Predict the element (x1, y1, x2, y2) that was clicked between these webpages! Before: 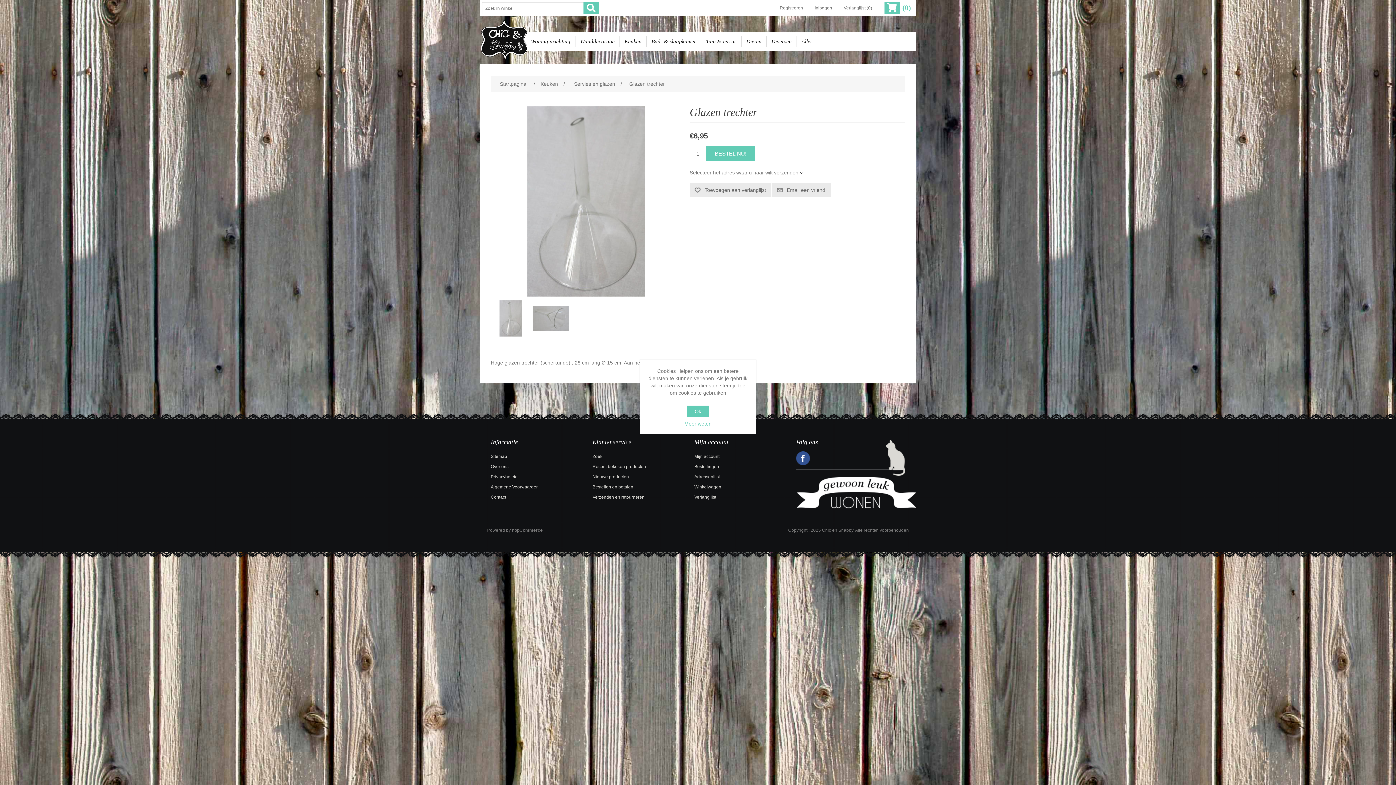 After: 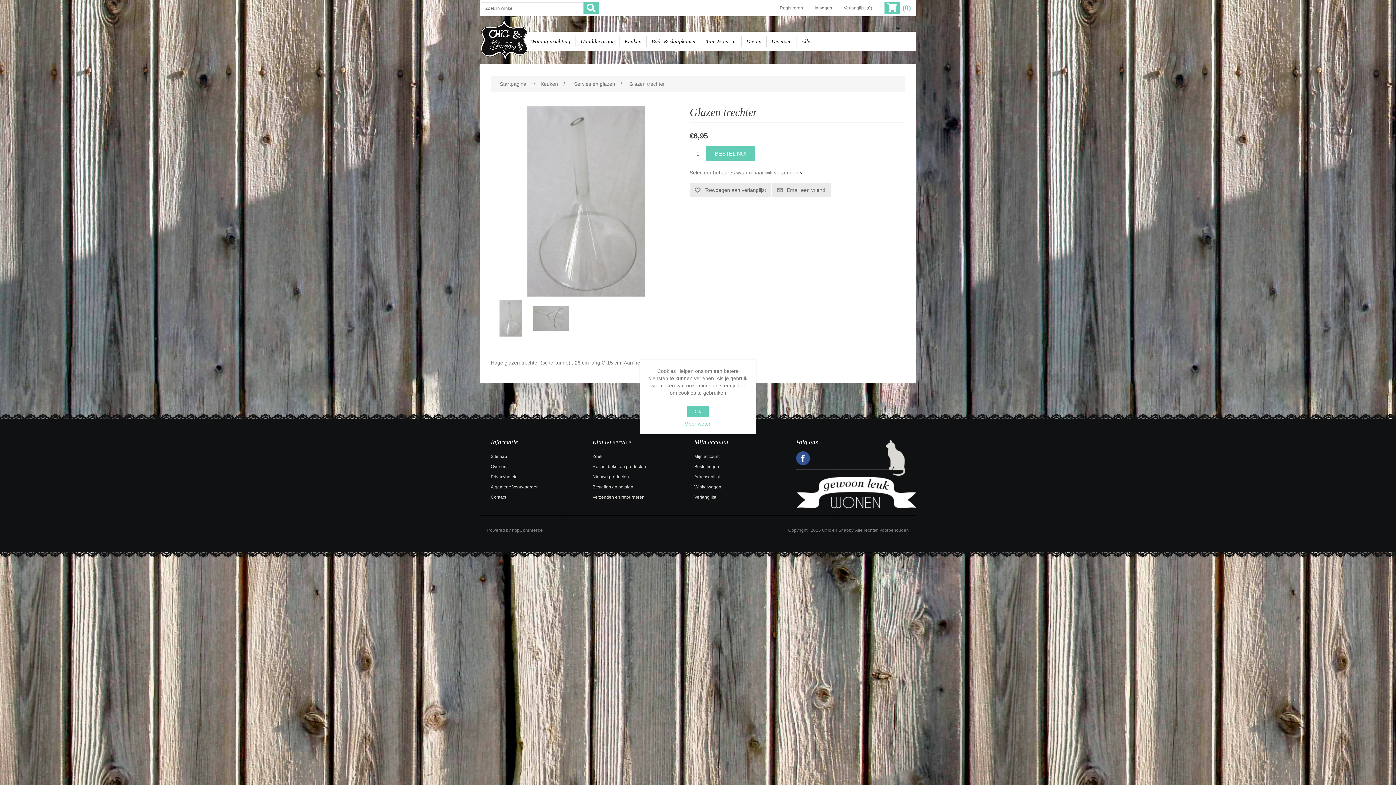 Action: label: nopCommerce bbox: (512, 528, 542, 533)